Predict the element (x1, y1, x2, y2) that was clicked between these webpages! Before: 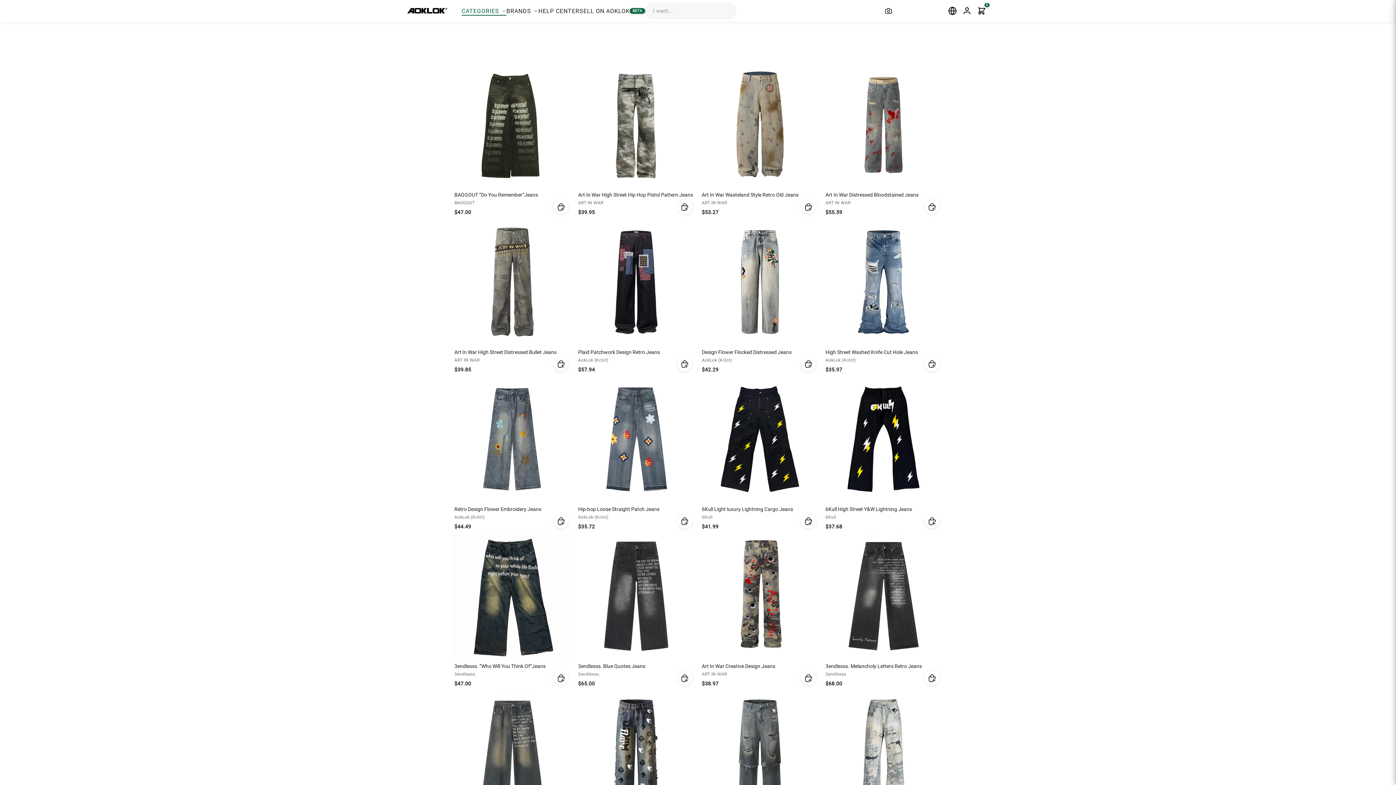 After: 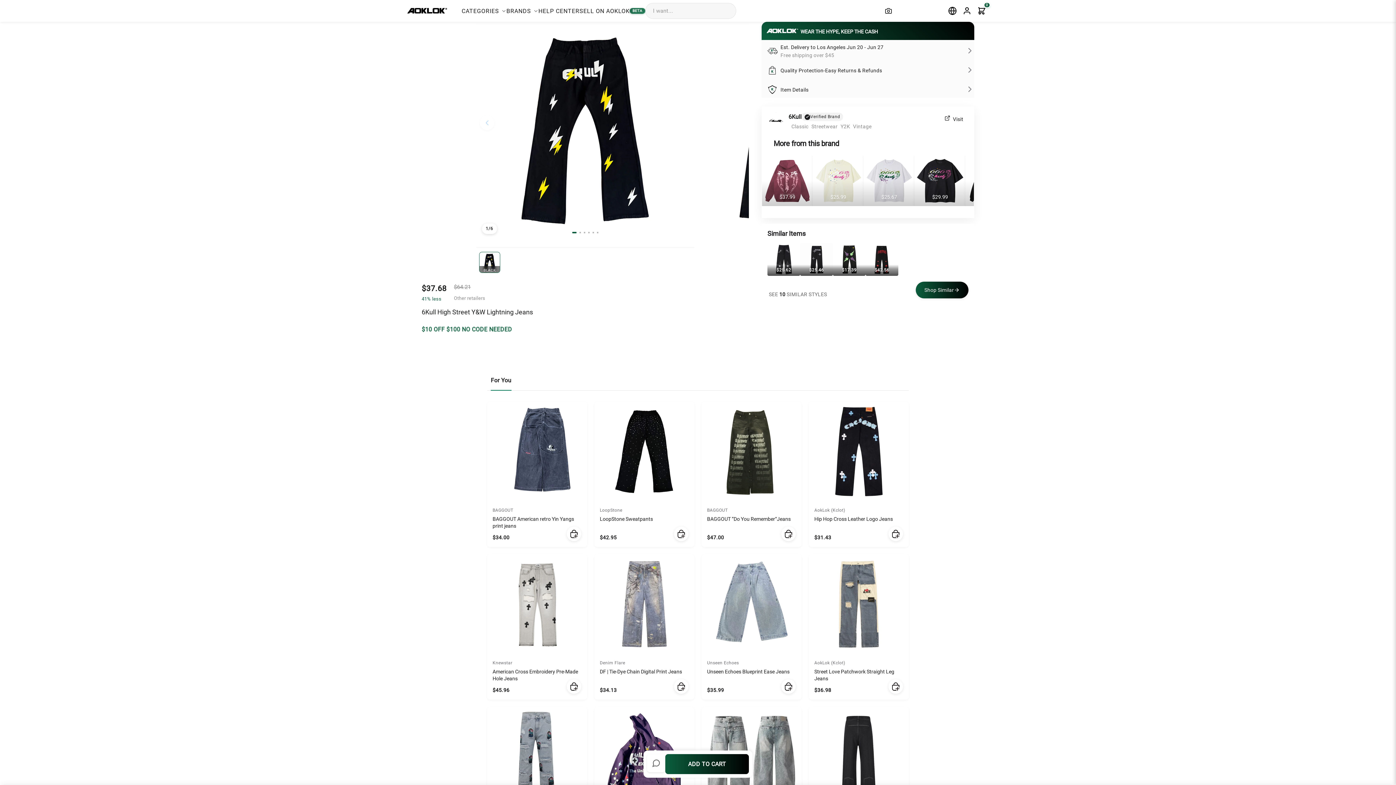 Action: bbox: (822, 377, 945, 534) label: 6Kull High Street Y&W Lightning Jeans

6Kull

$37.68